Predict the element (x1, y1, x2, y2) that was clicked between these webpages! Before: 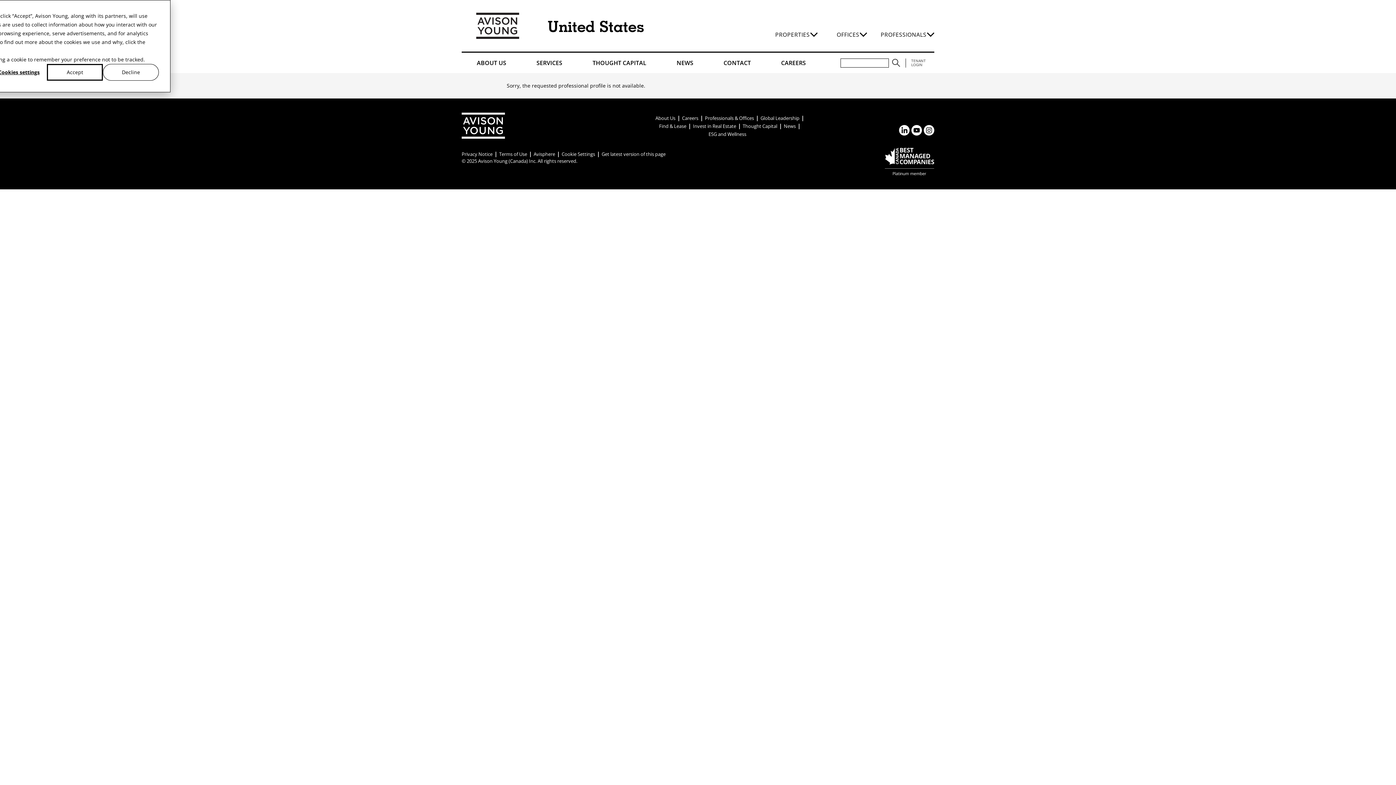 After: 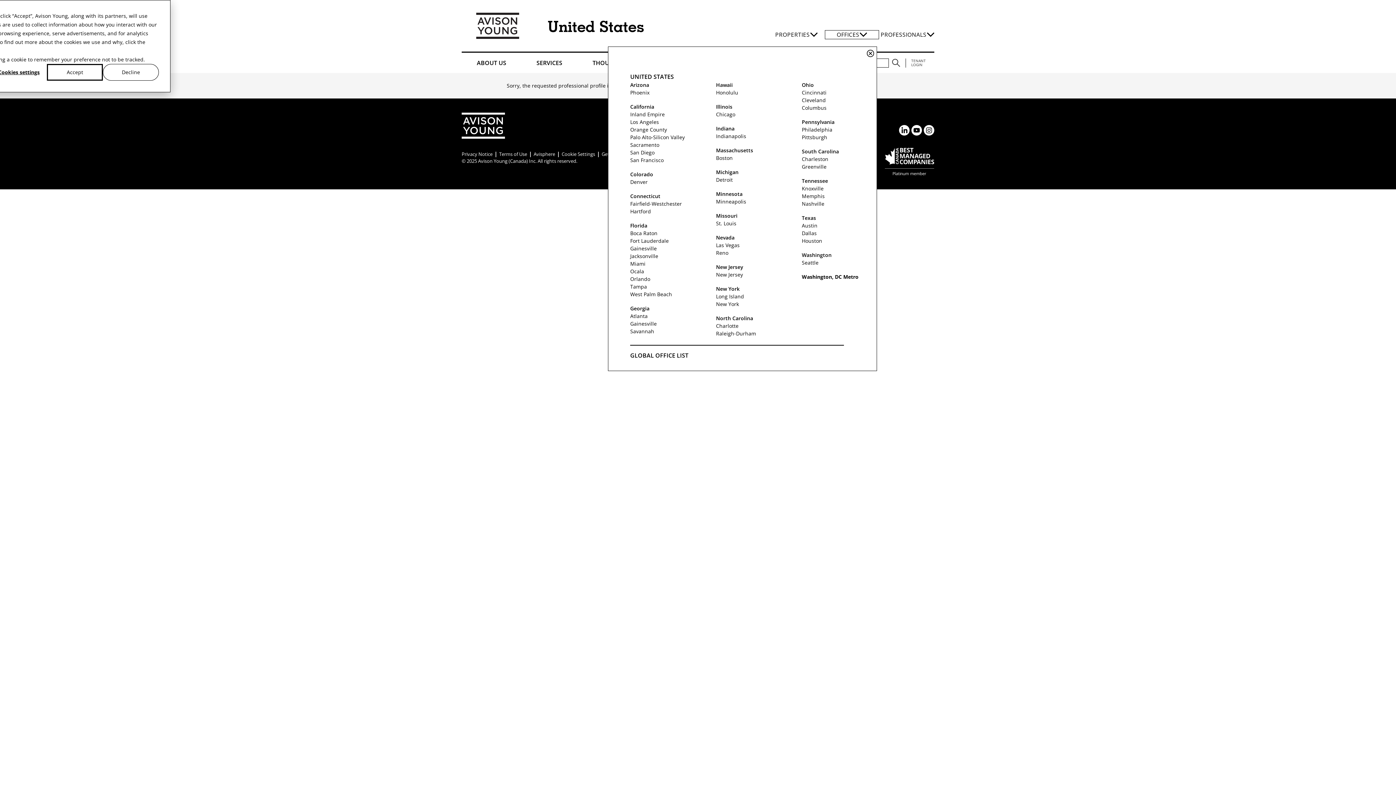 Action: bbox: (825, 30, 878, 38) label: OFFICES